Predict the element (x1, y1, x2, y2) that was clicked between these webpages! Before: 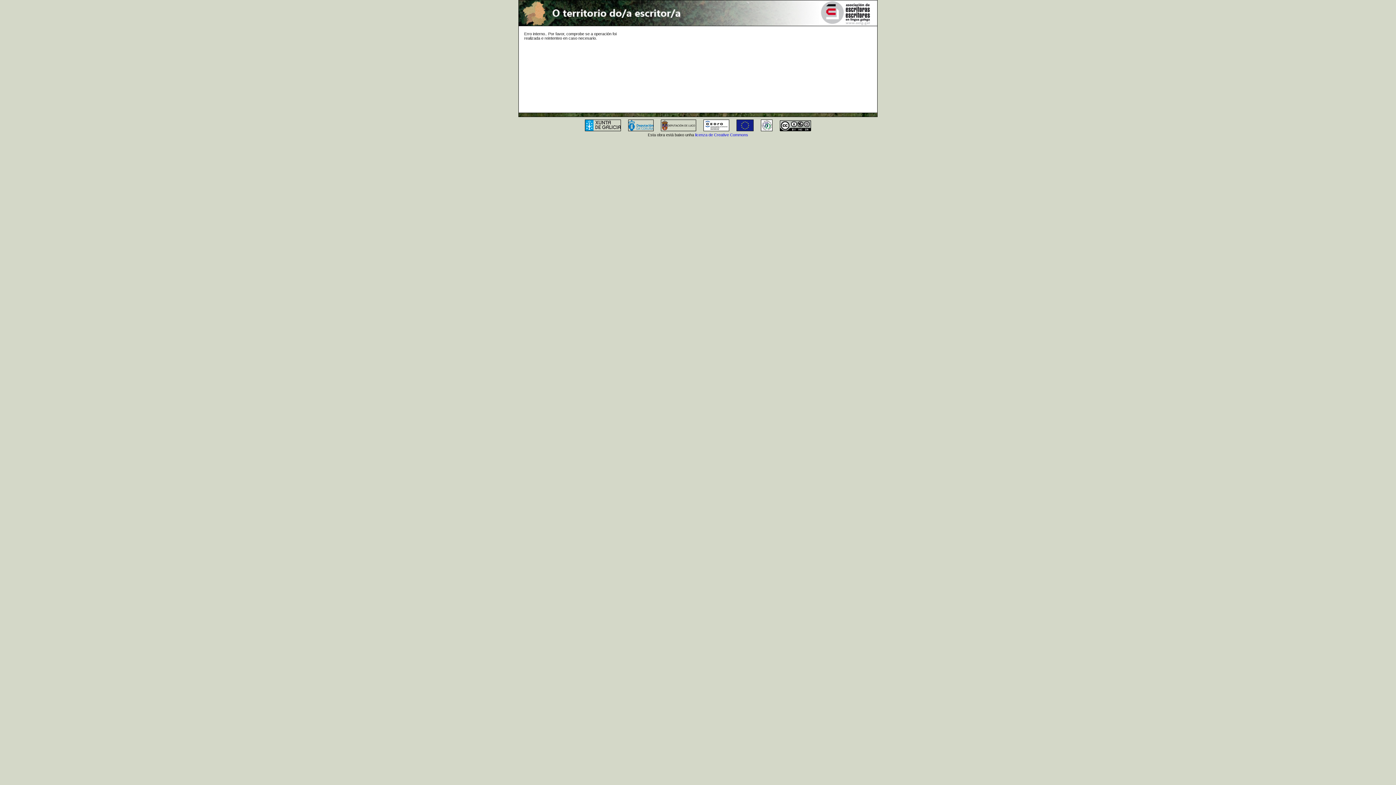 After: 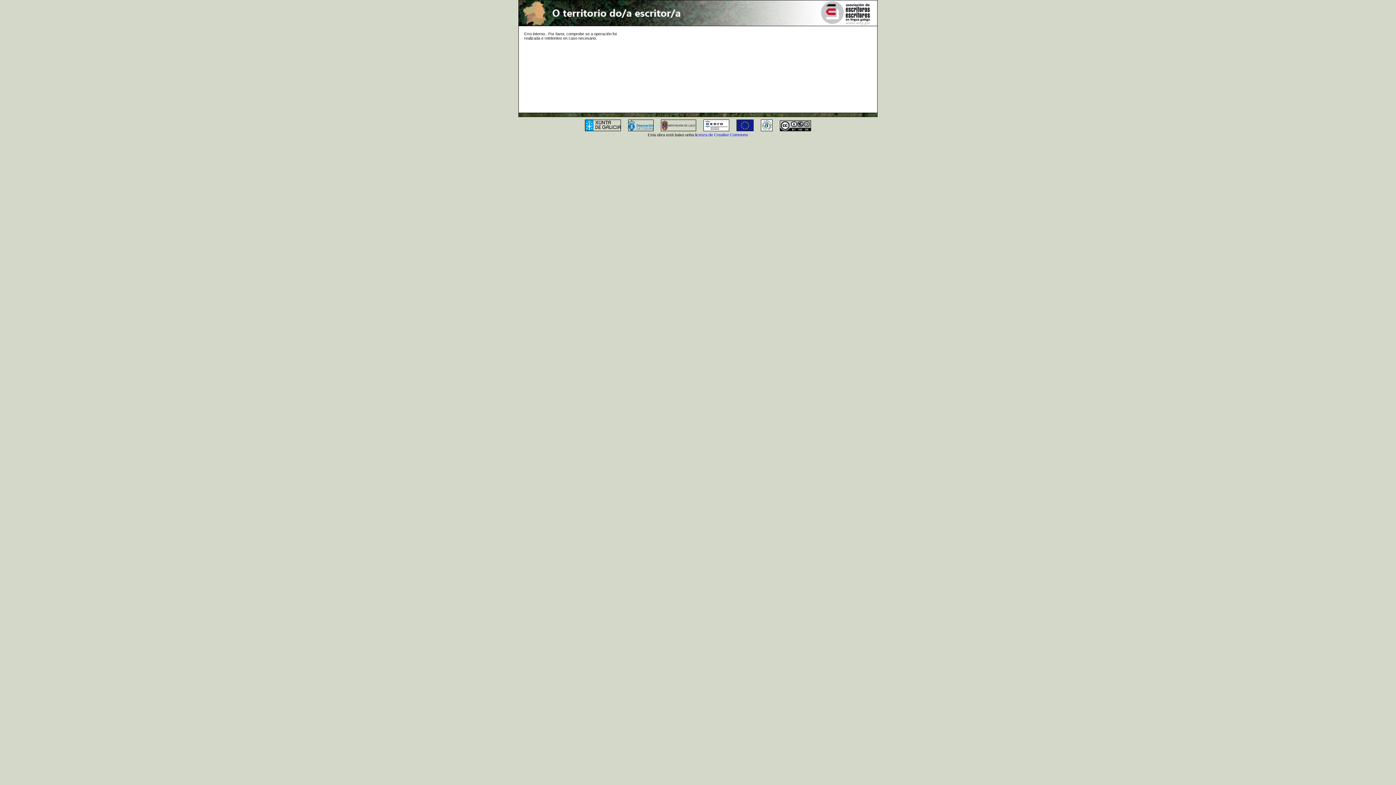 Action: bbox: (581, 128, 624, 132)